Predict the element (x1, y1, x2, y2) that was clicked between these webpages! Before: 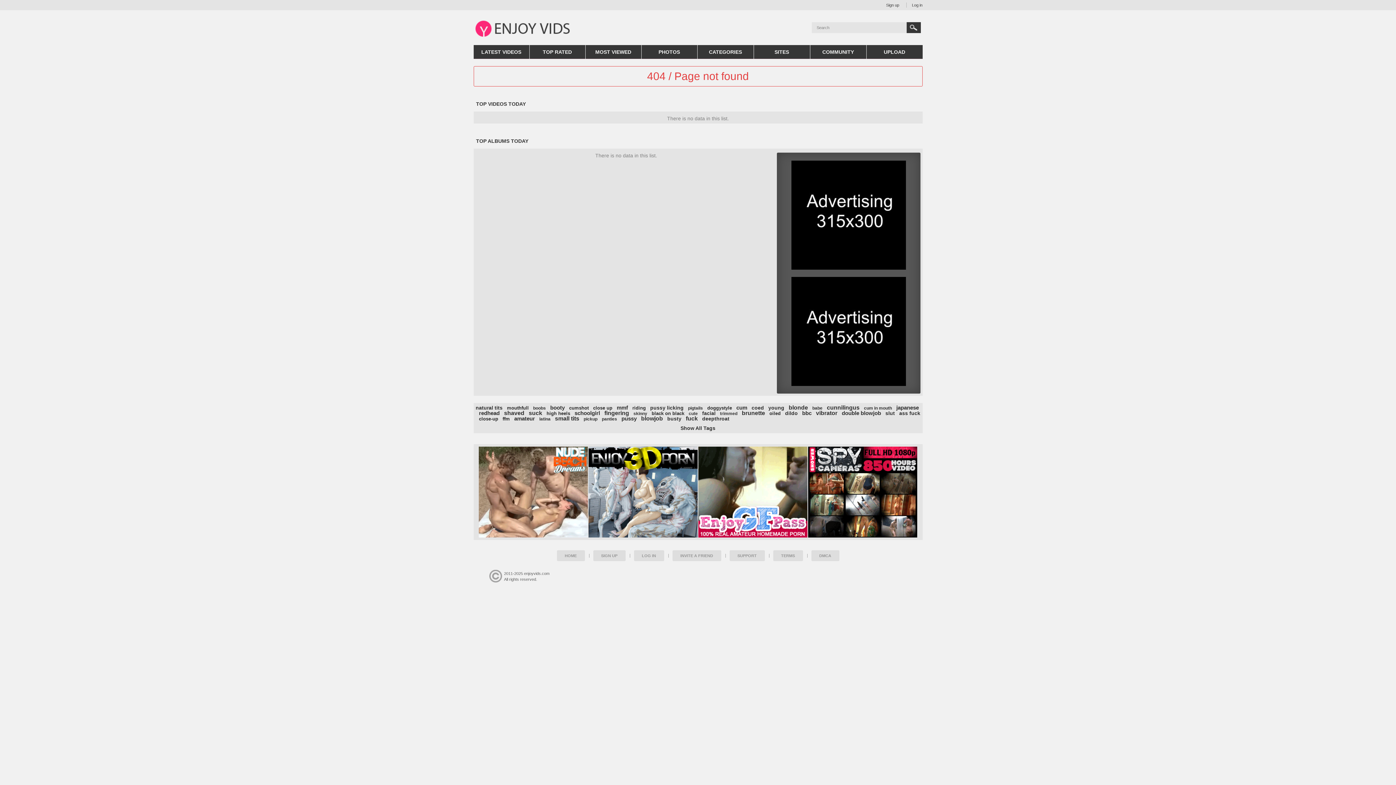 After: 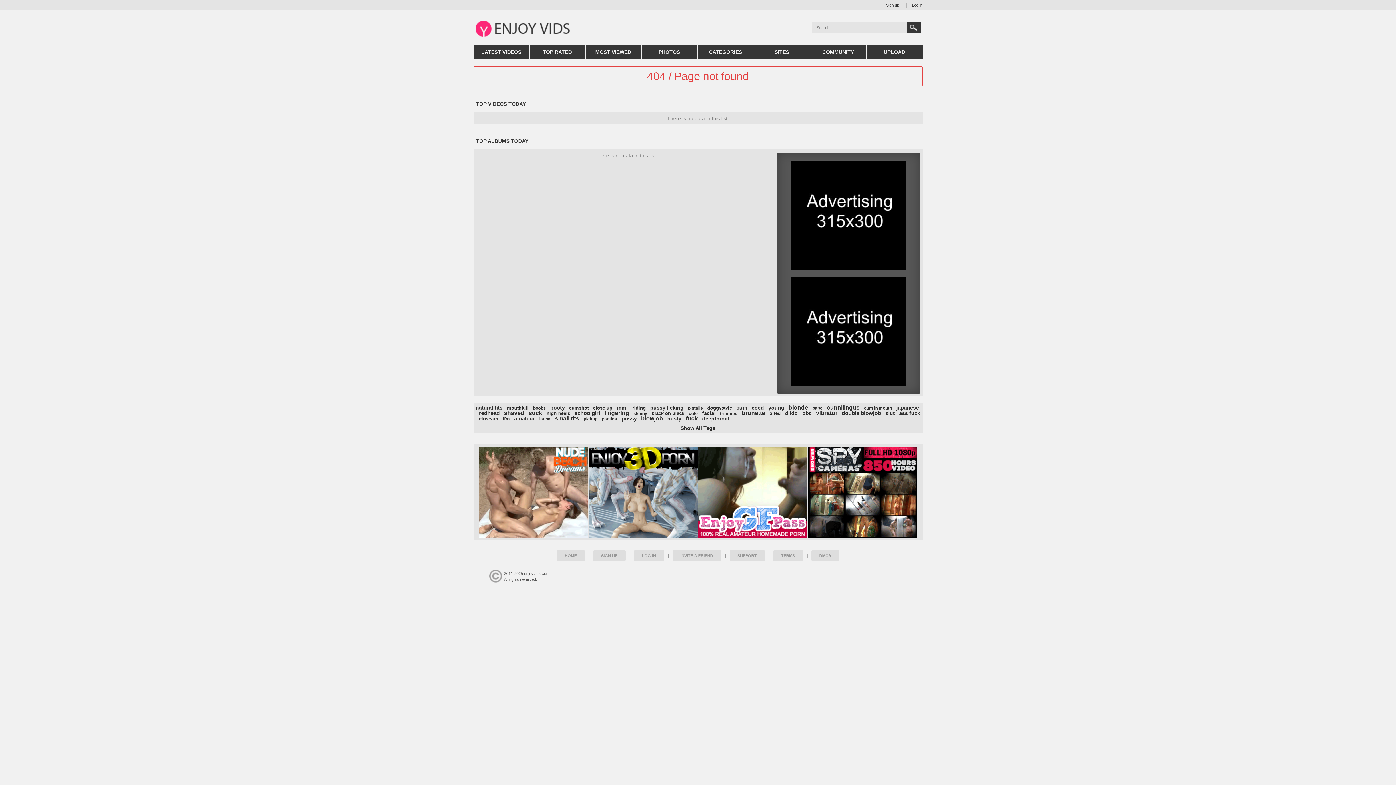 Action: bbox: (698, 446, 807, 537)